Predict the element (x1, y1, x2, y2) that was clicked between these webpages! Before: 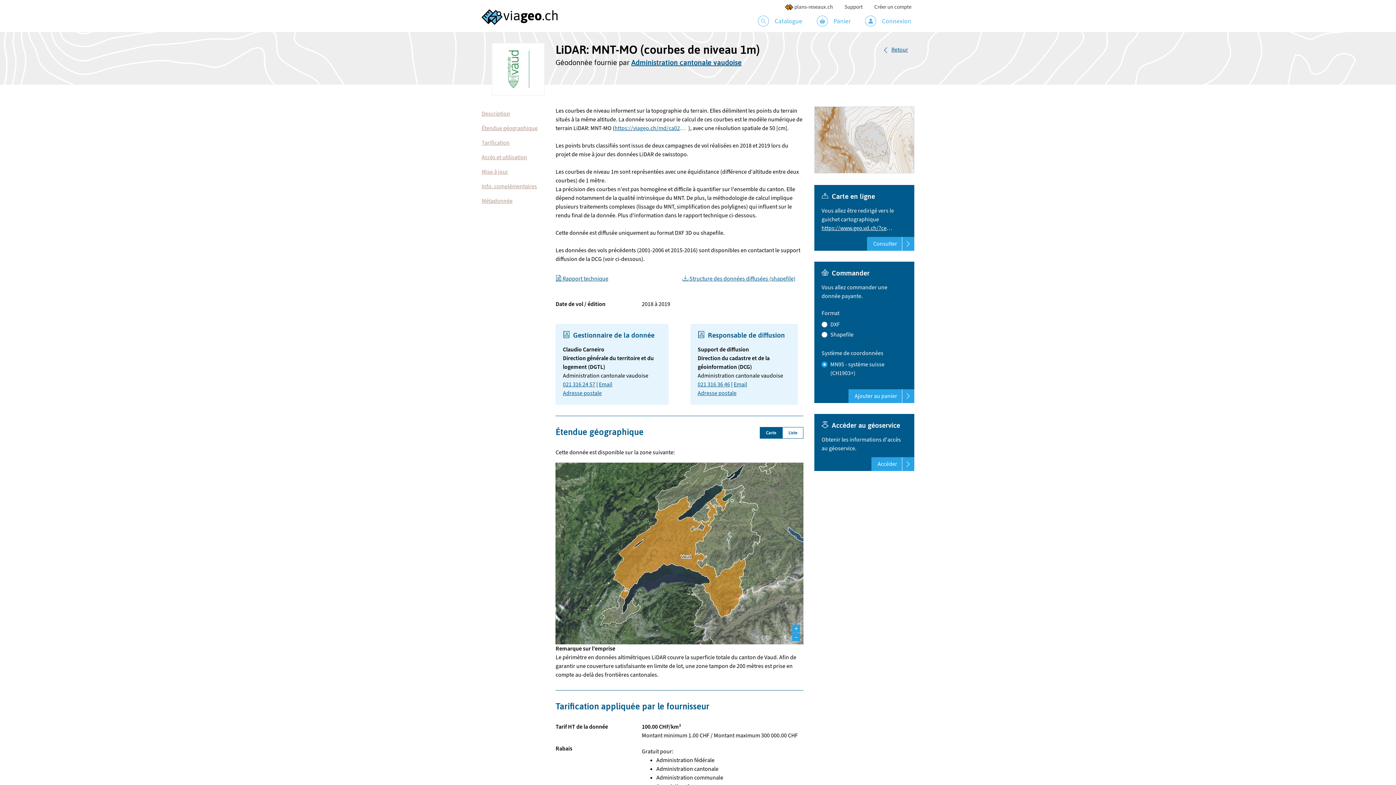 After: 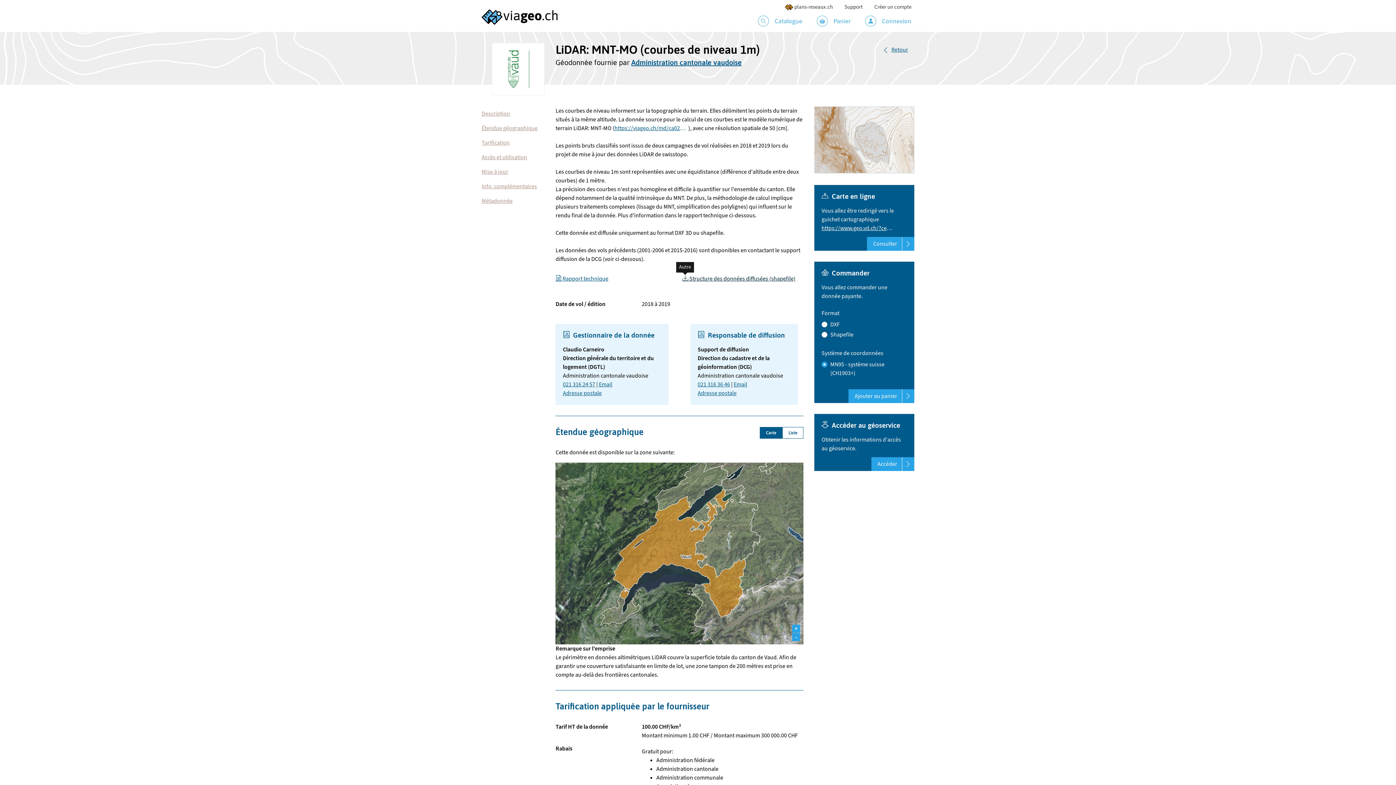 Action: label:  Structure des données diffusées (shapefile) bbox: (682, 274, 795, 282)